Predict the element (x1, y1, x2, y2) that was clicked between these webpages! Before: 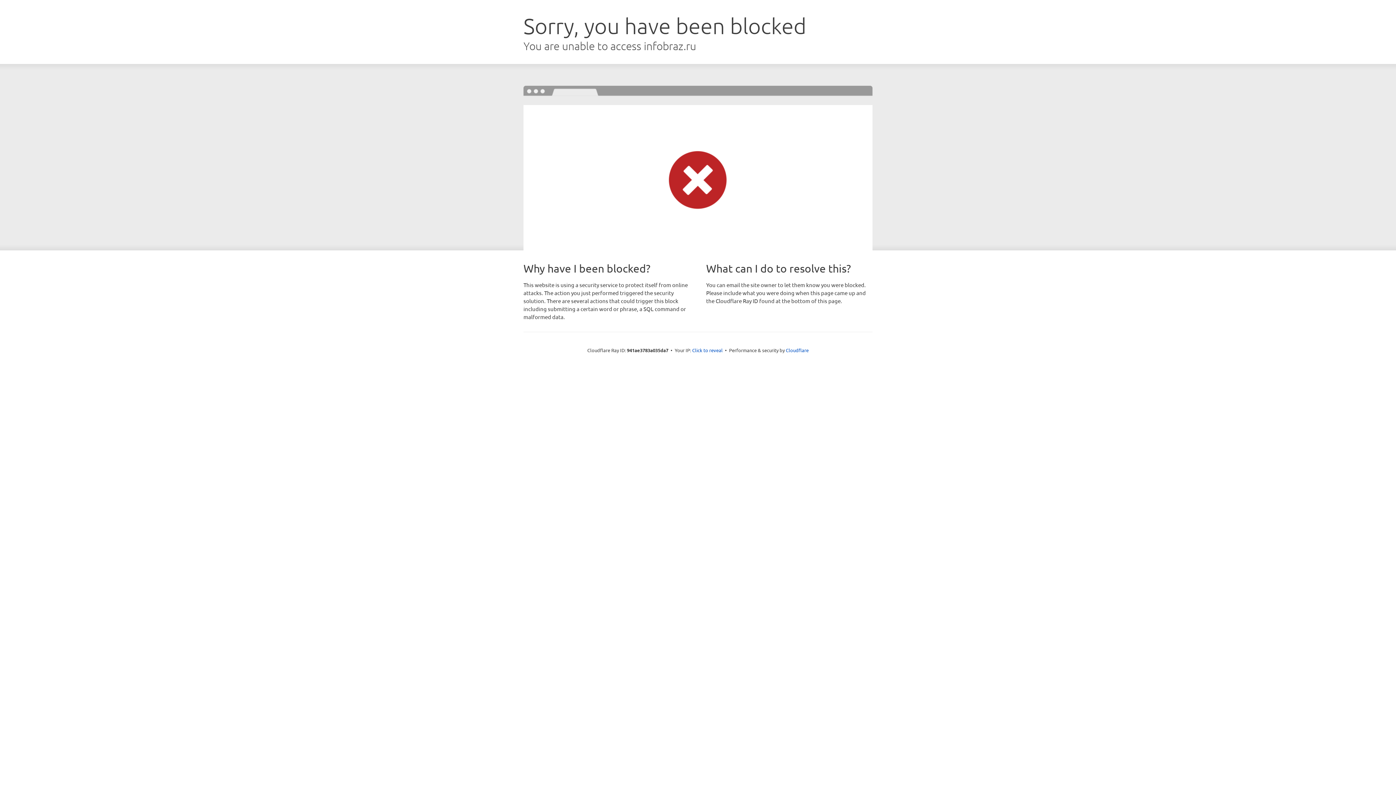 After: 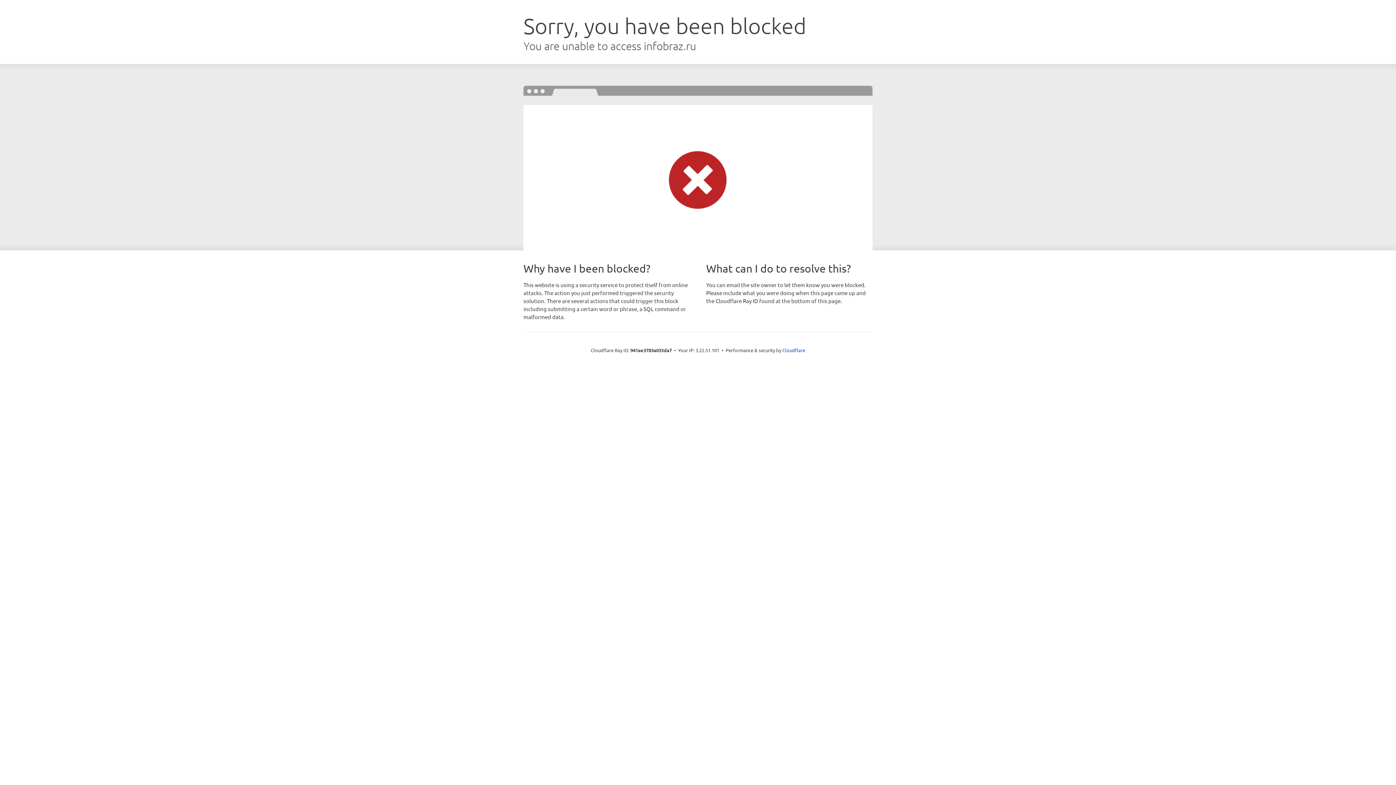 Action: bbox: (692, 346, 722, 353) label: Click to reveal